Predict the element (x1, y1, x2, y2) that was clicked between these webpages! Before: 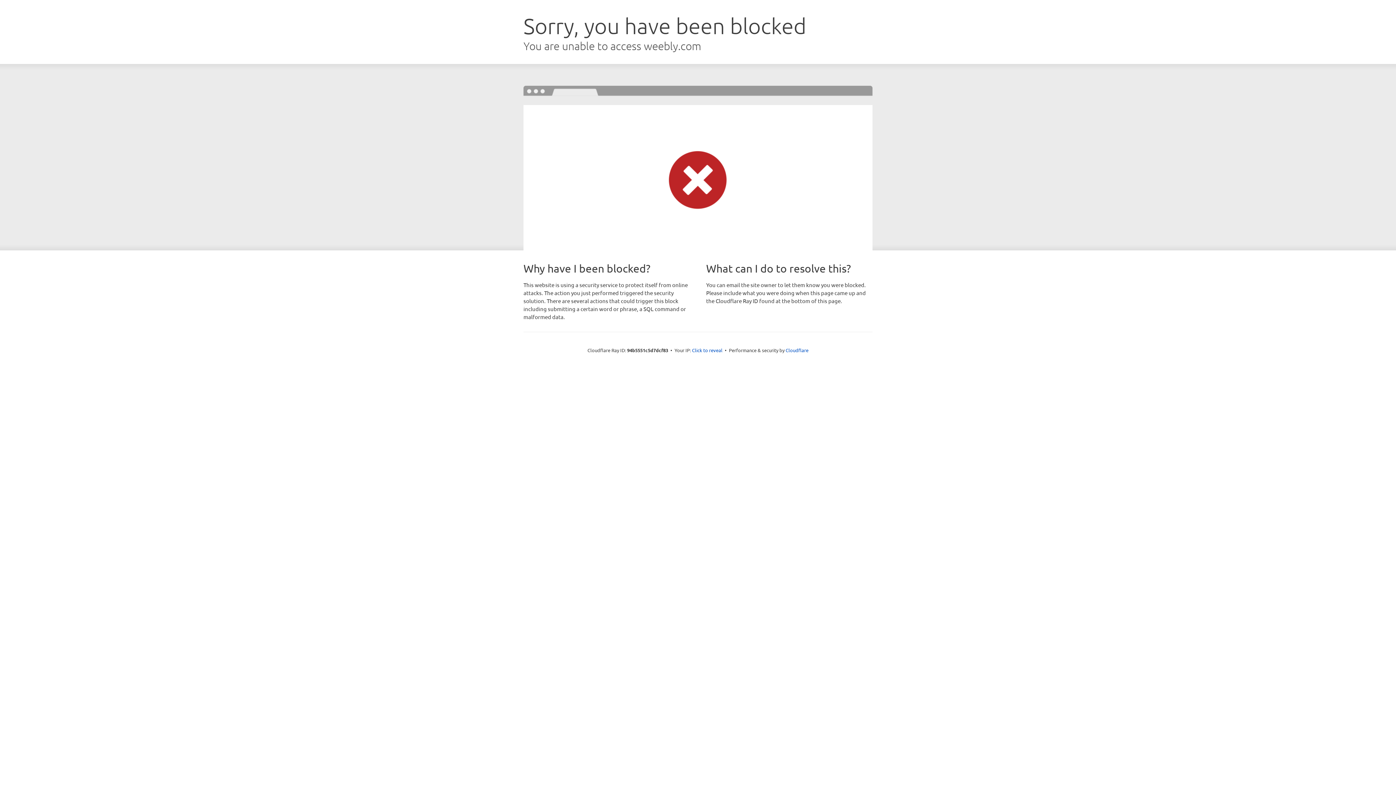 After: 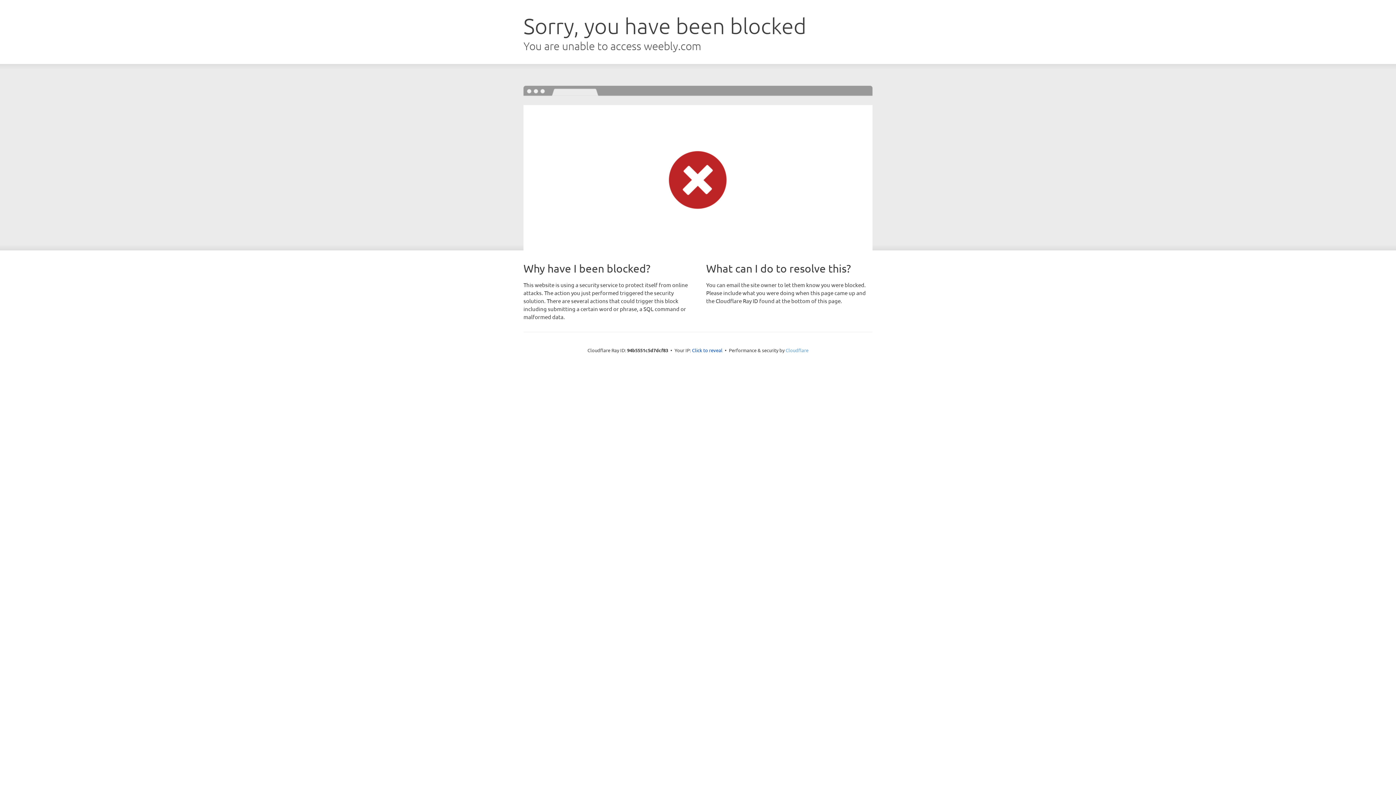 Action: bbox: (785, 347, 808, 353) label: Cloudflare